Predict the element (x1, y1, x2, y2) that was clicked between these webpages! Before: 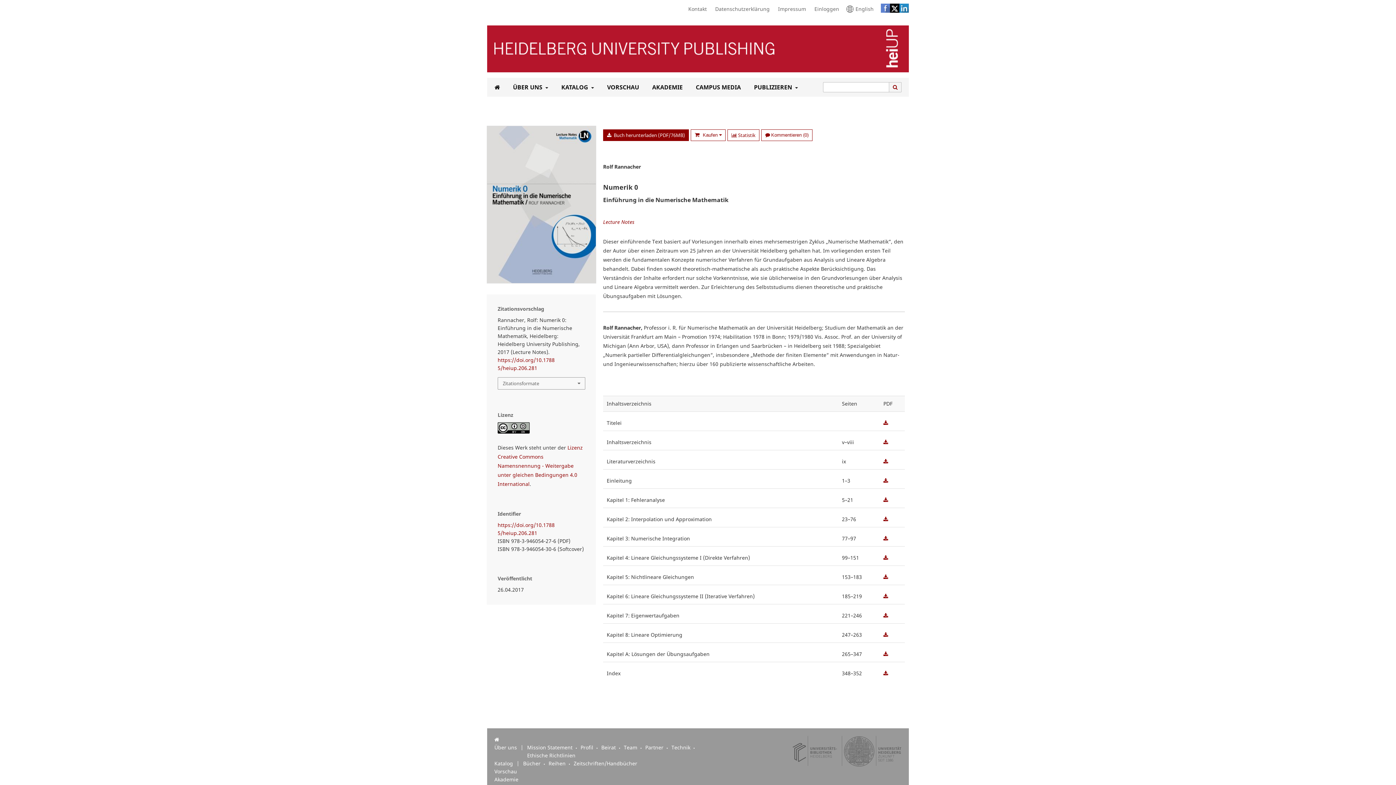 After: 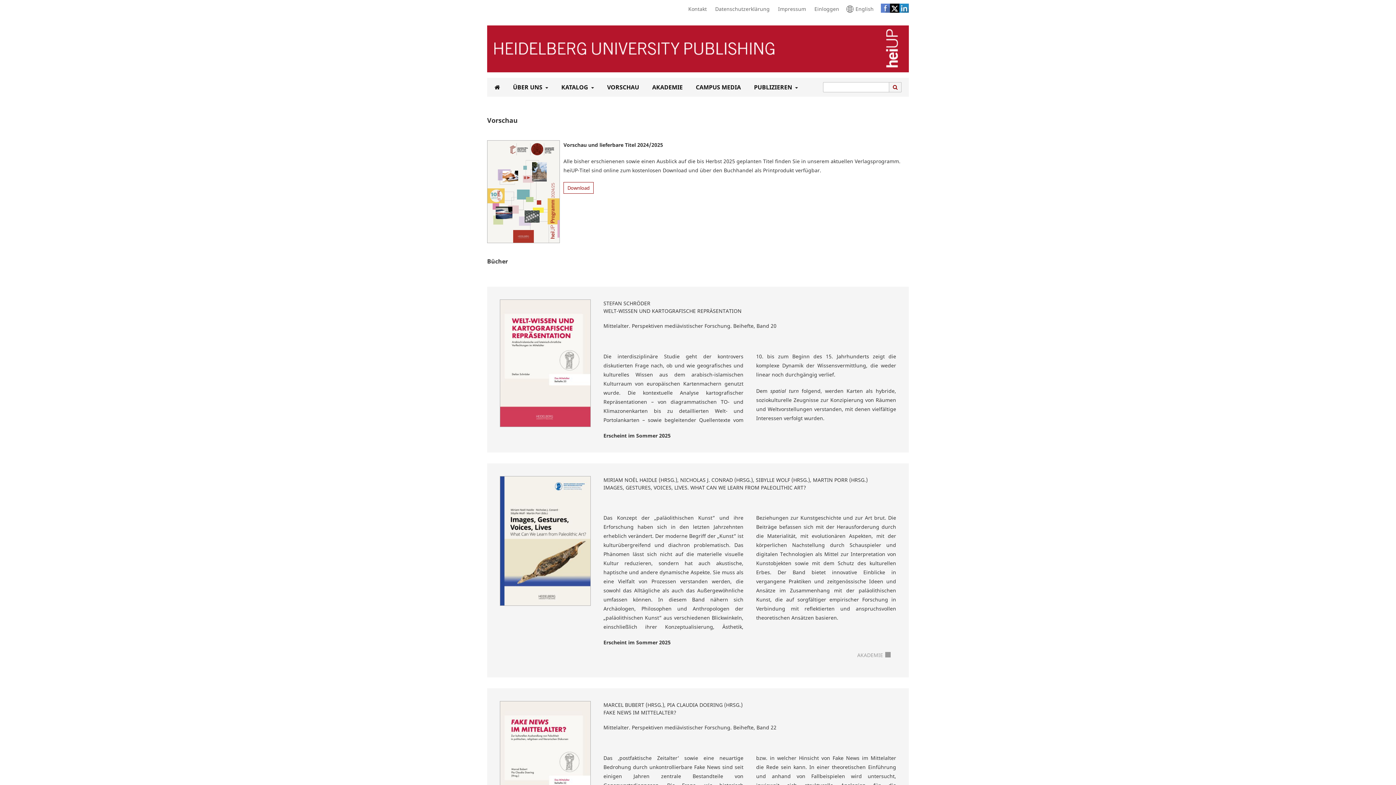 Action: bbox: (494, 768, 517, 776) label: 4:
Vorschau